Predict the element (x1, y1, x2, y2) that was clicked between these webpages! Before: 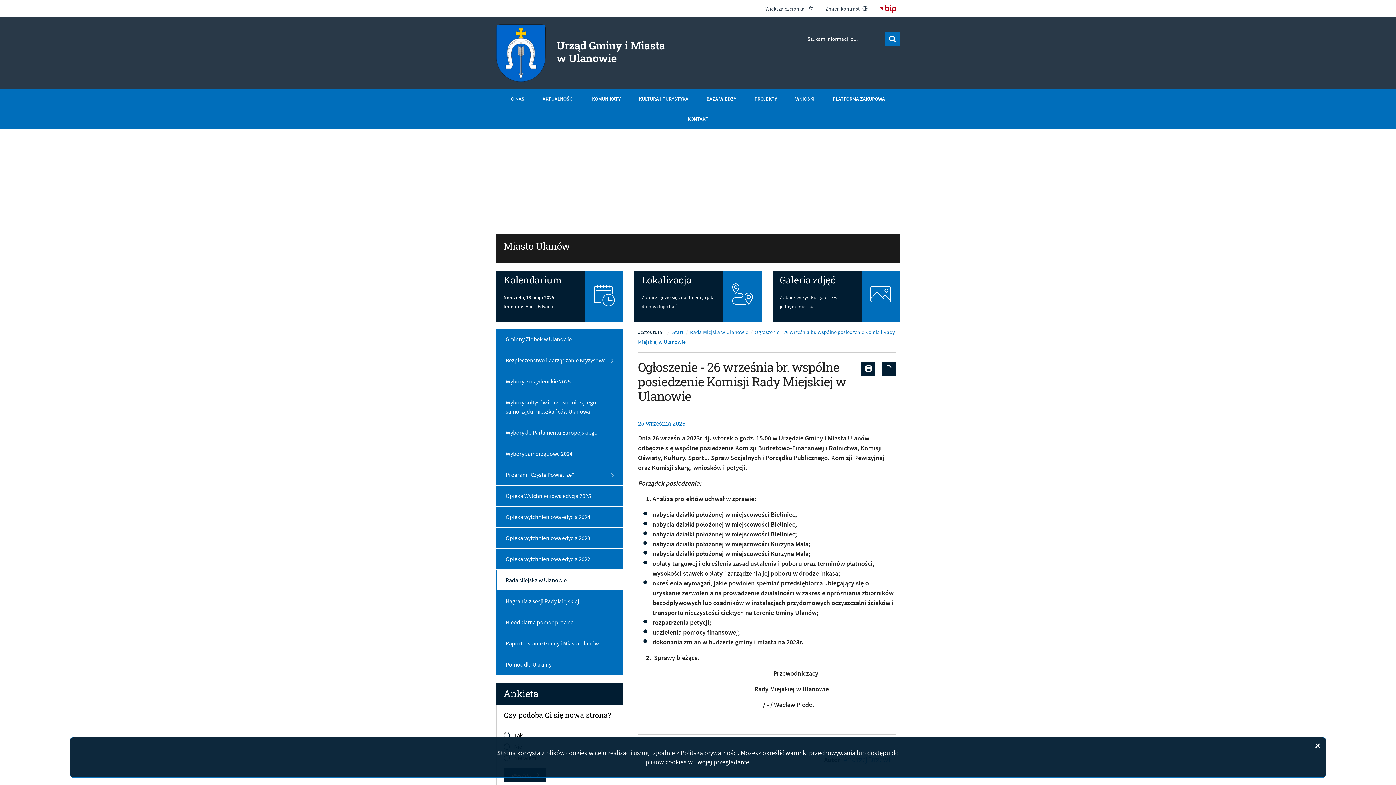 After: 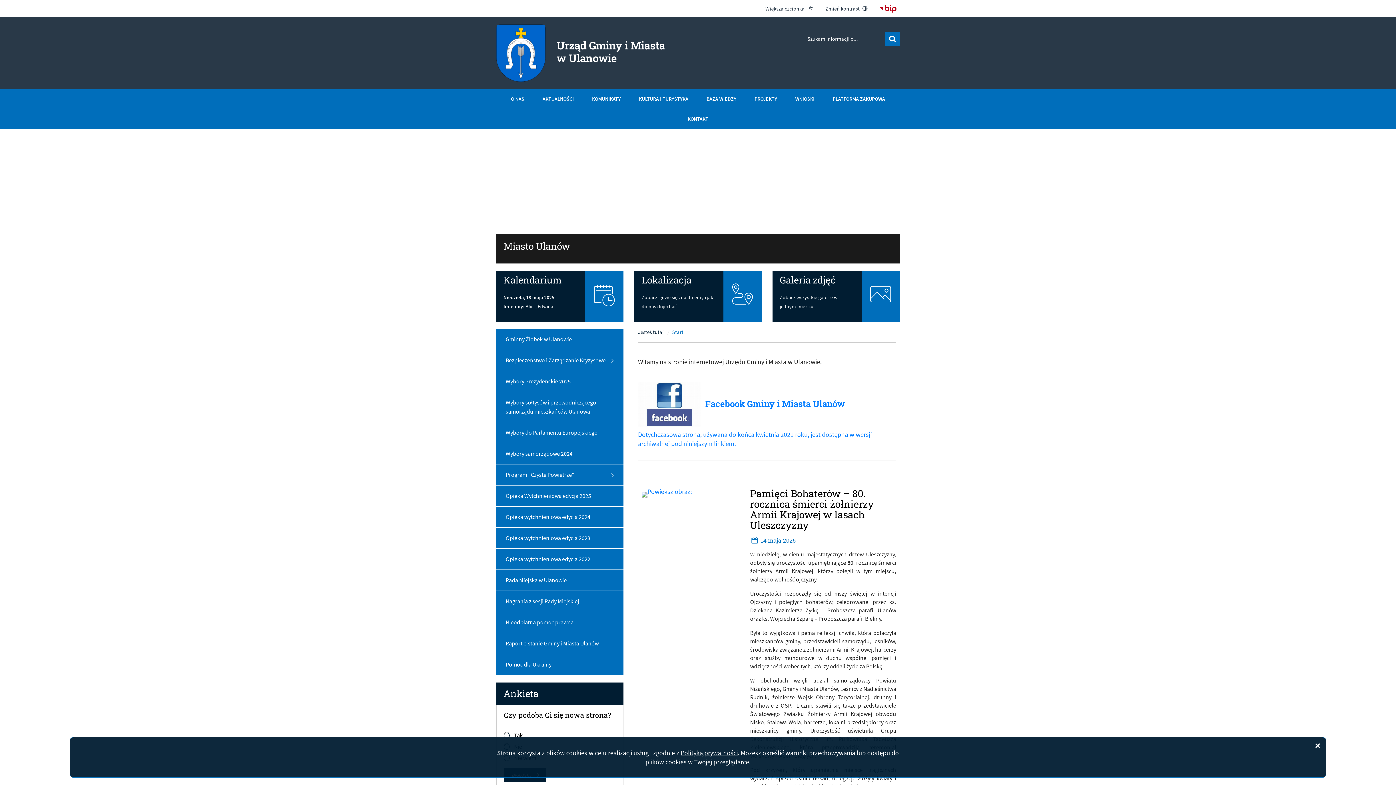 Action: label: Start bbox: (672, 329, 683, 335)